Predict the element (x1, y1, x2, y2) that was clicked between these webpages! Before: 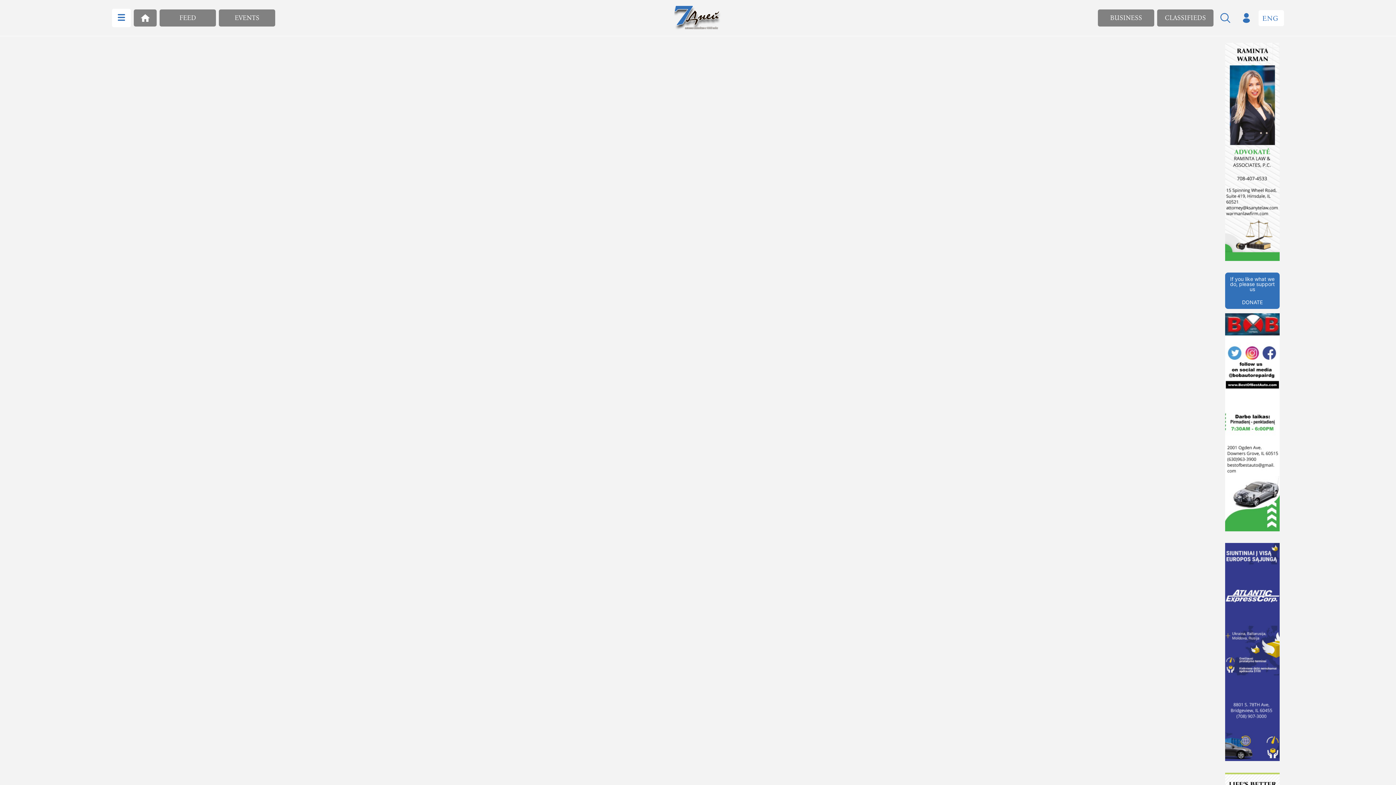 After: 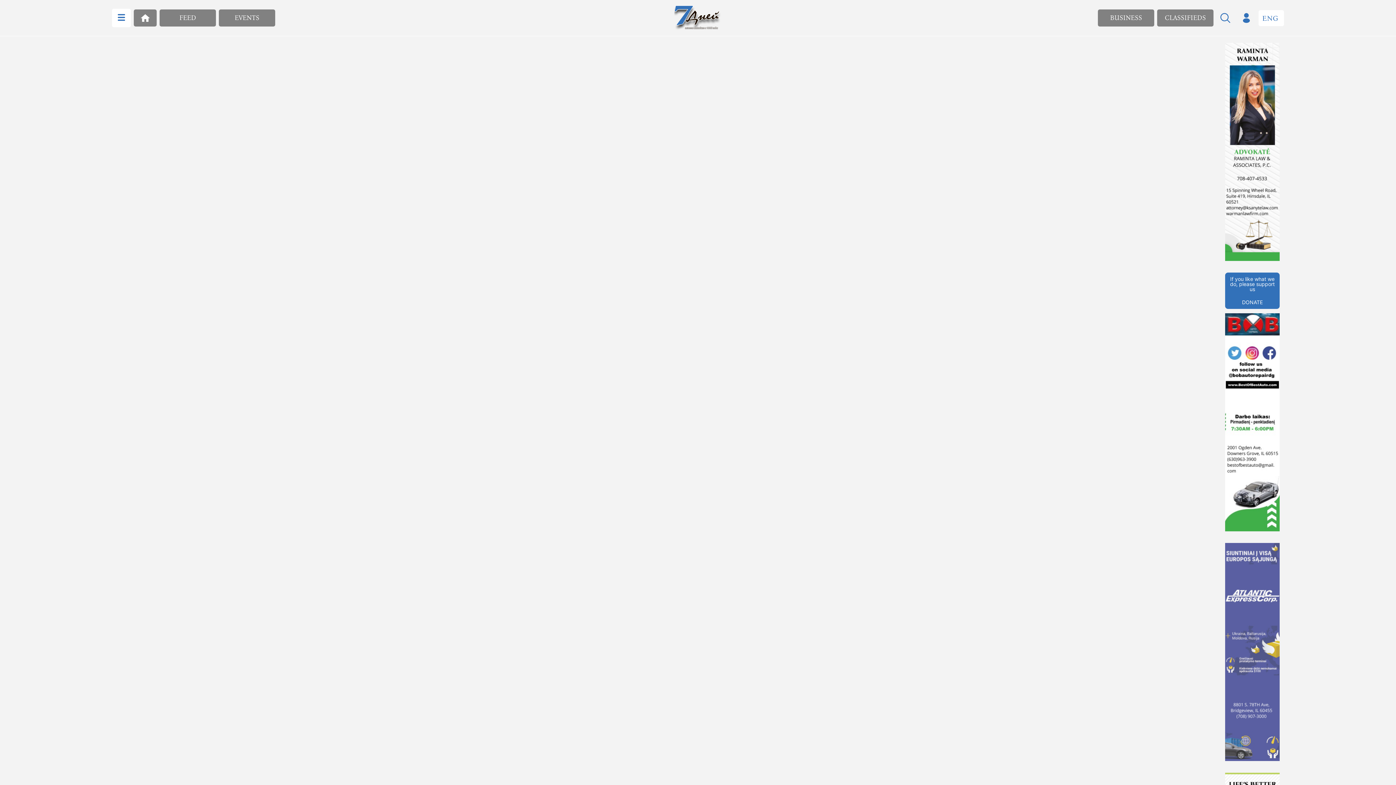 Action: bbox: (1225, 543, 1280, 761)